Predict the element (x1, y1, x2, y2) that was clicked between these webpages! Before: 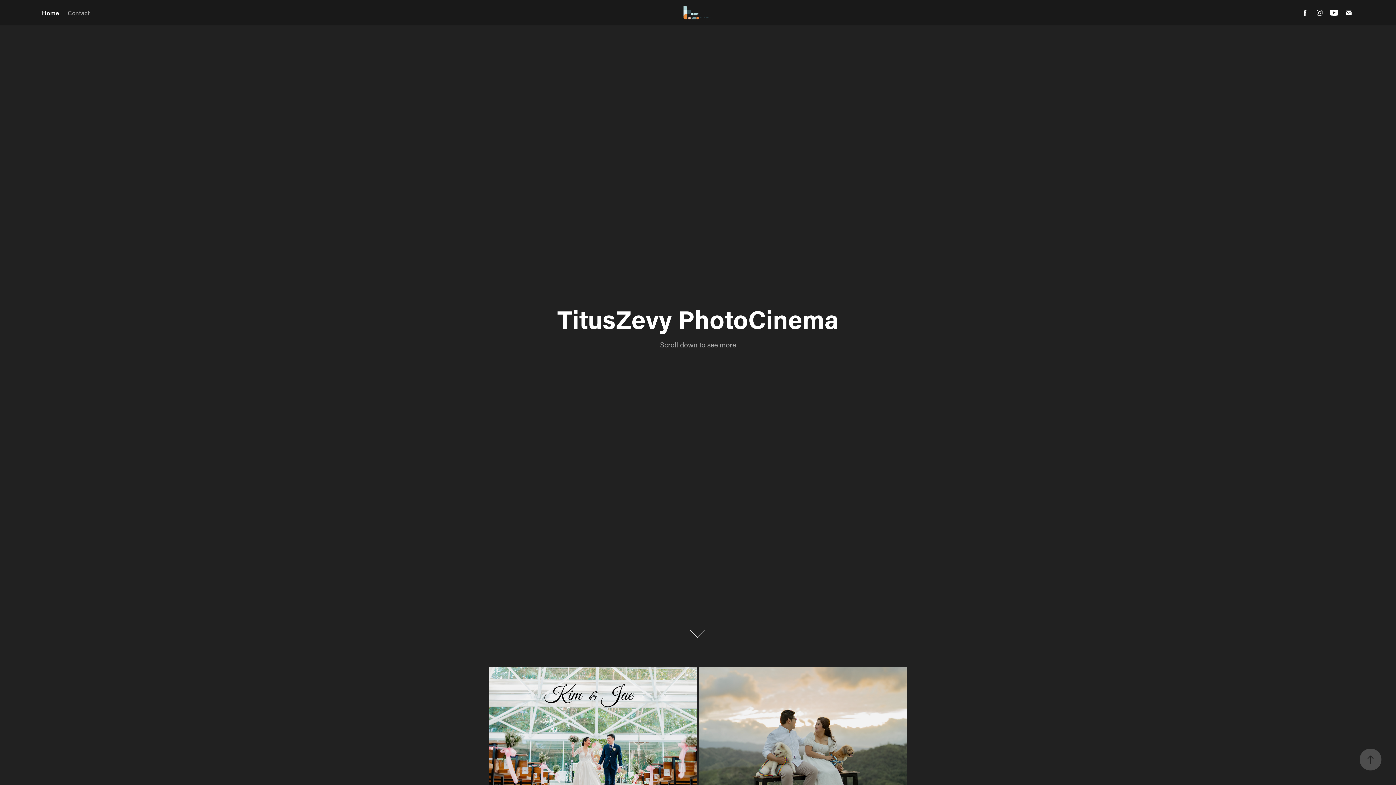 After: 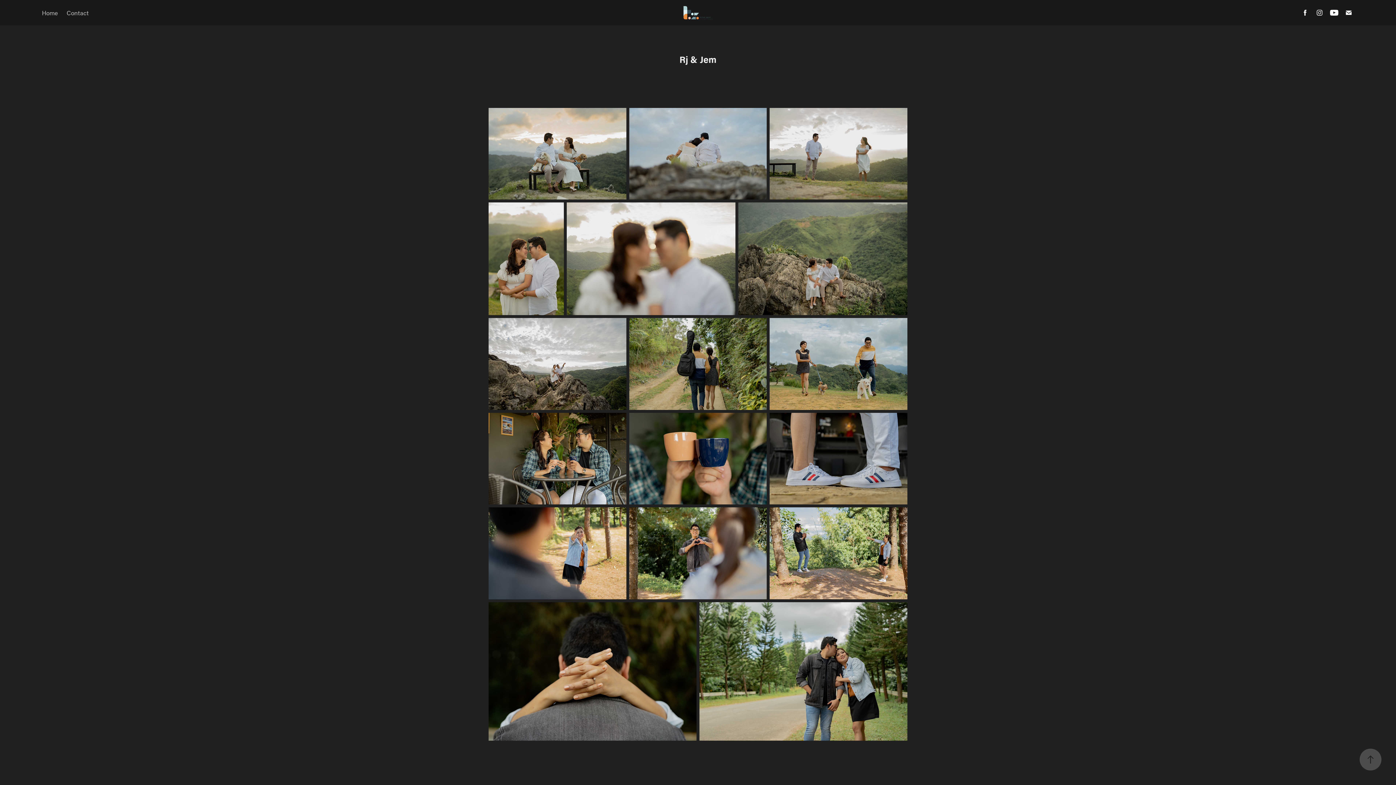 Action: label: Rj & Jem bbox: (699, 667, 907, 867)